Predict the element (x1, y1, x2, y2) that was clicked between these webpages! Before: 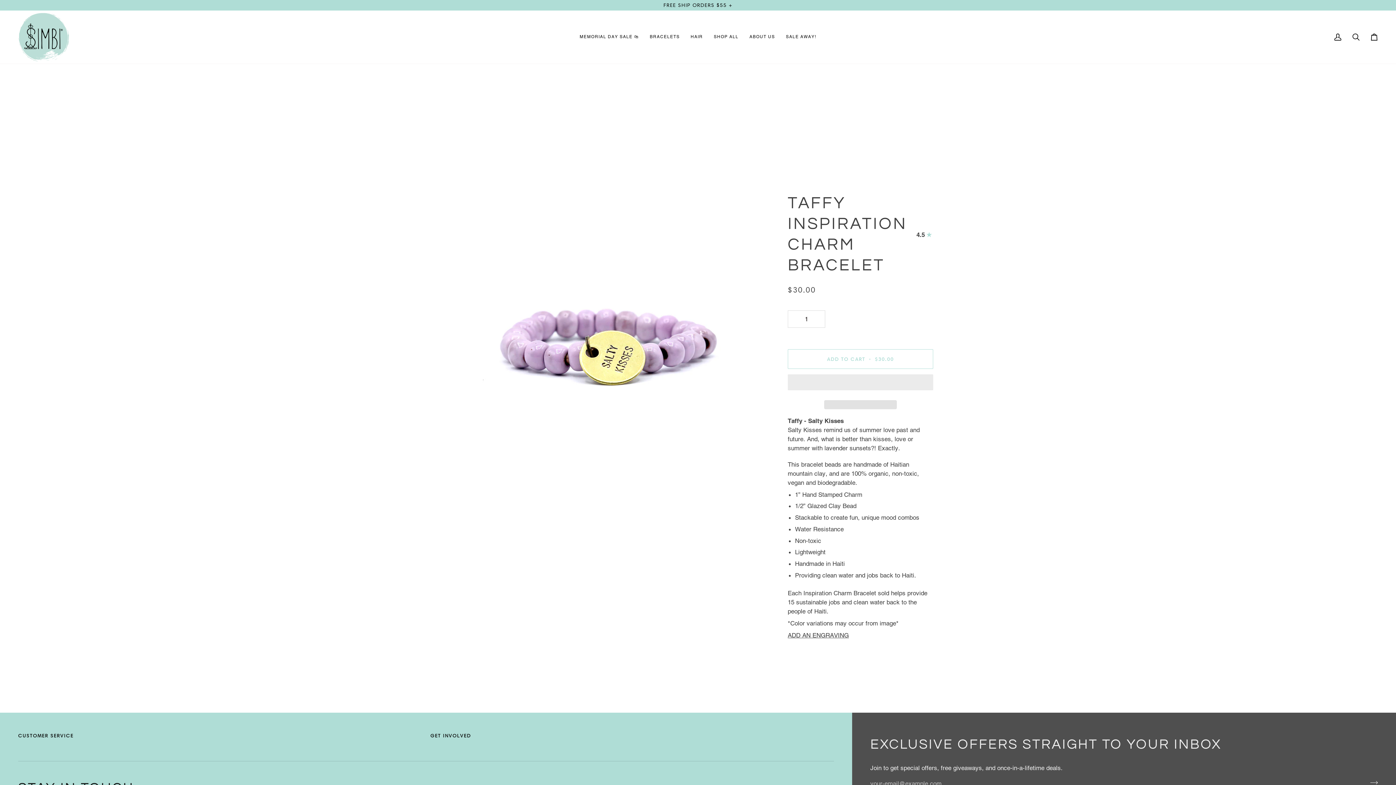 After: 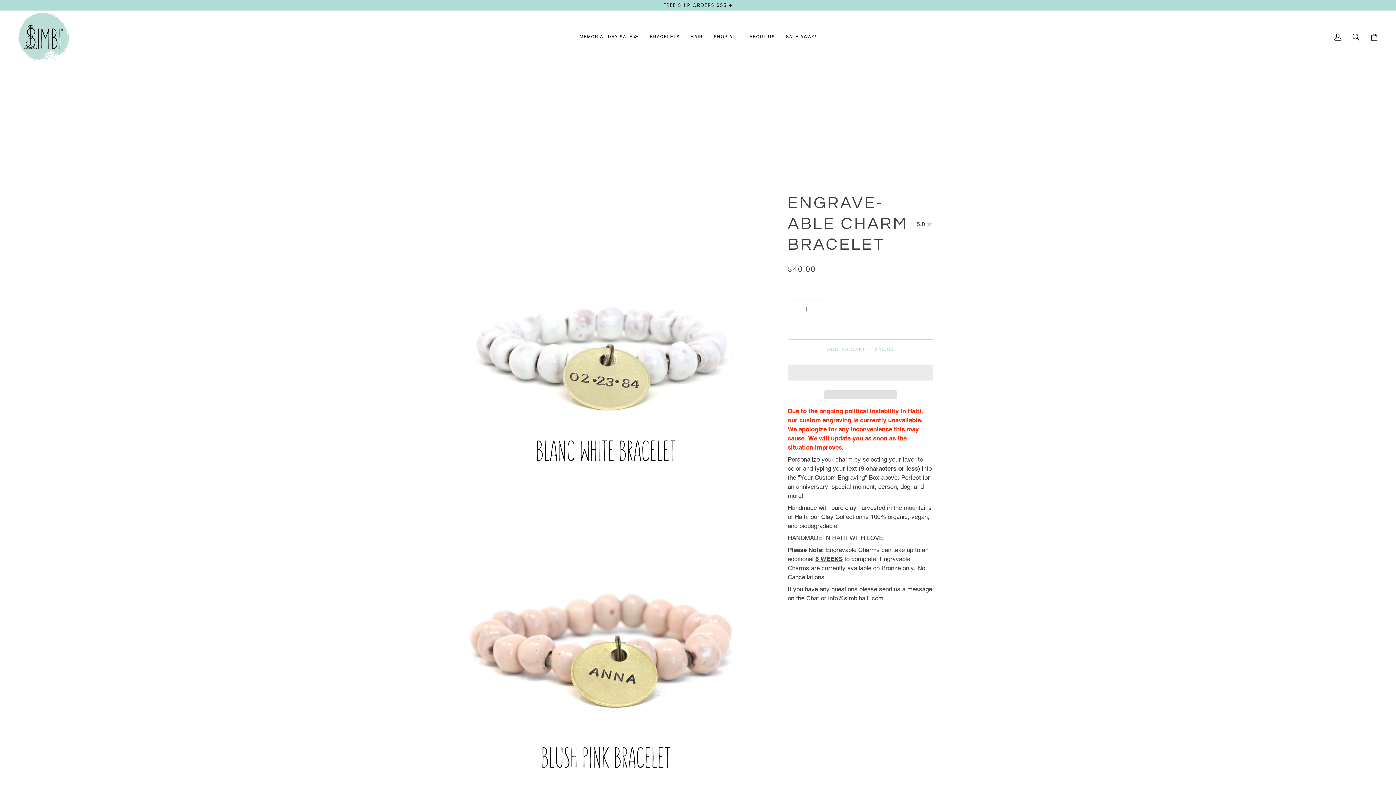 Action: label: ADD AN ENGRAVING bbox: (787, 632, 849, 639)